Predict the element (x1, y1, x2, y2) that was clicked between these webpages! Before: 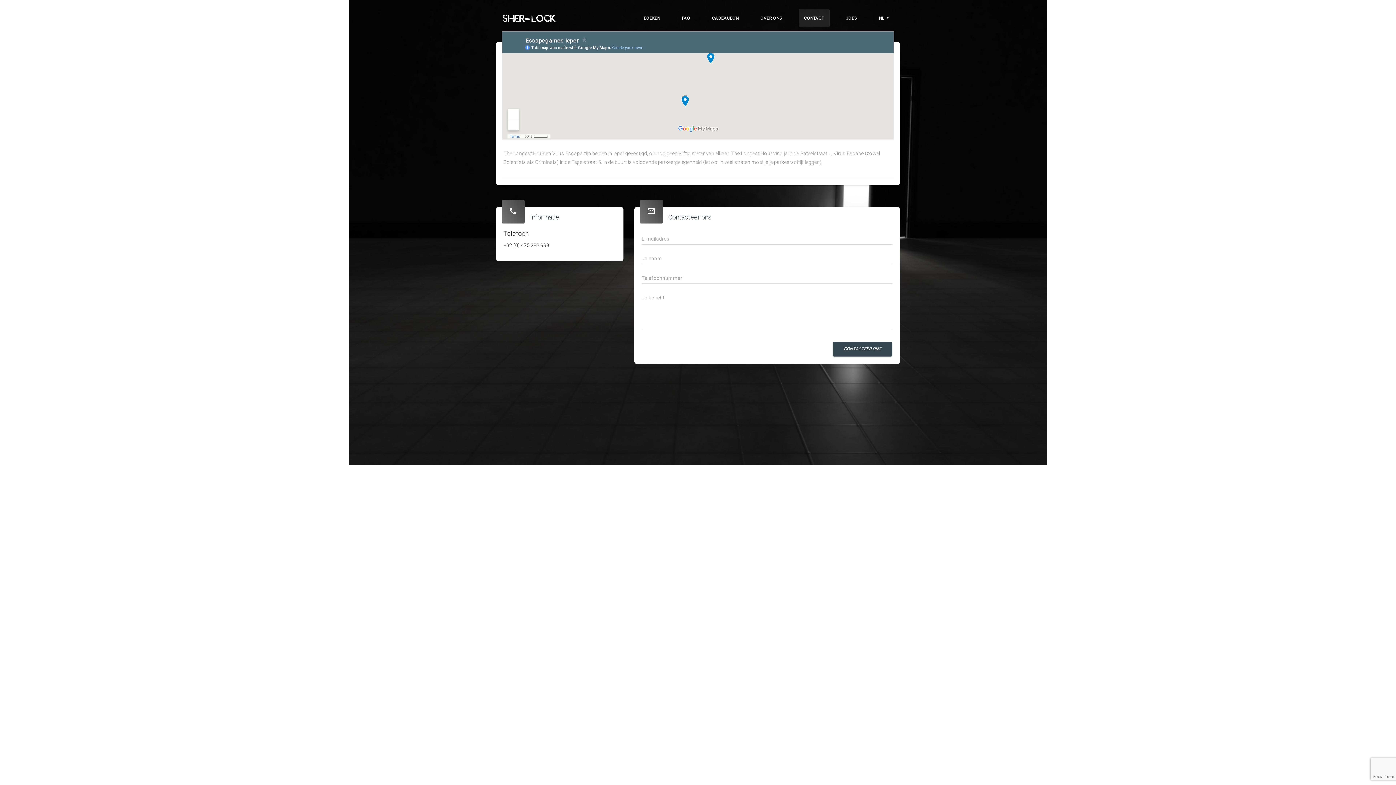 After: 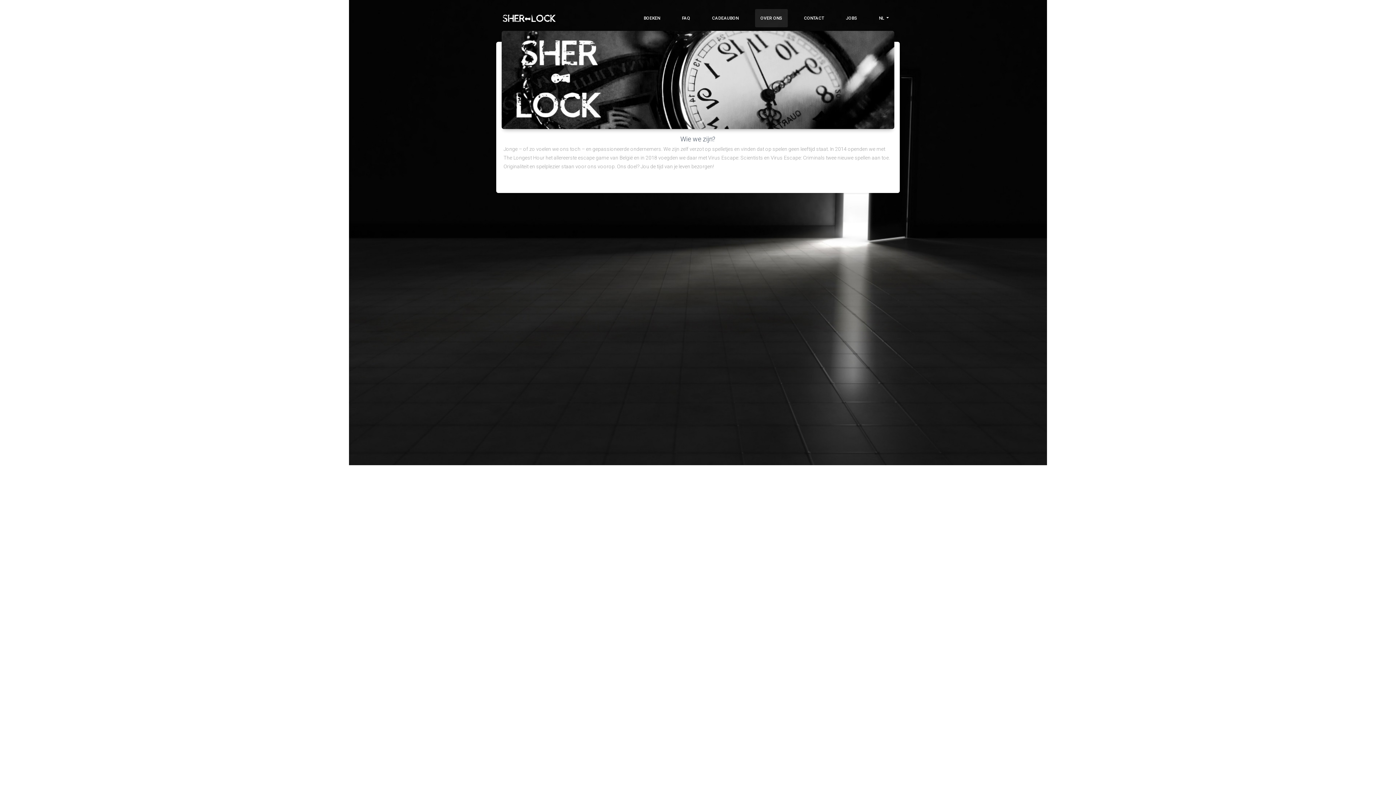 Action: label: OVER ONS bbox: (755, 9, 787, 27)